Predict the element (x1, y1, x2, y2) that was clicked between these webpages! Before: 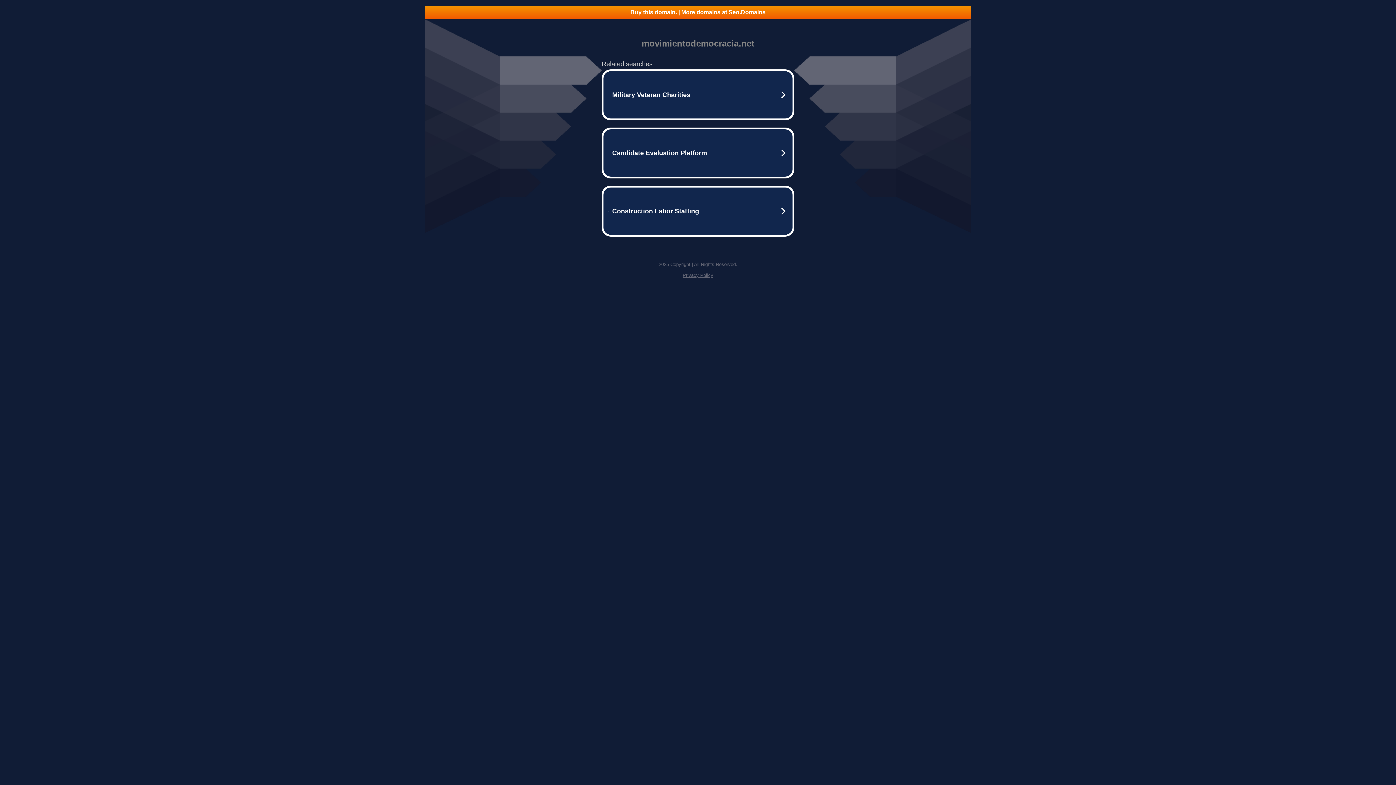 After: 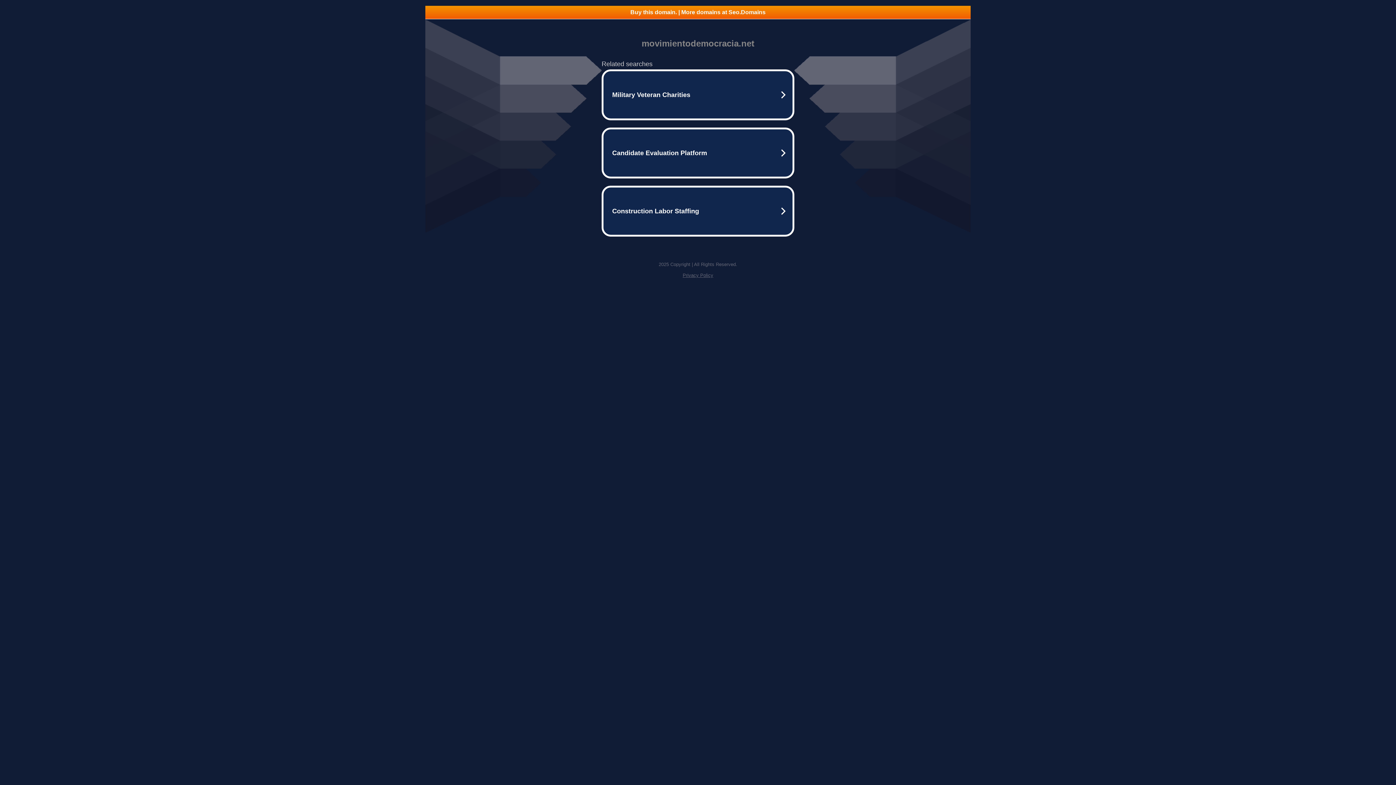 Action: label: Buy this domain. | More domains at Seo.Domains bbox: (425, 5, 970, 18)